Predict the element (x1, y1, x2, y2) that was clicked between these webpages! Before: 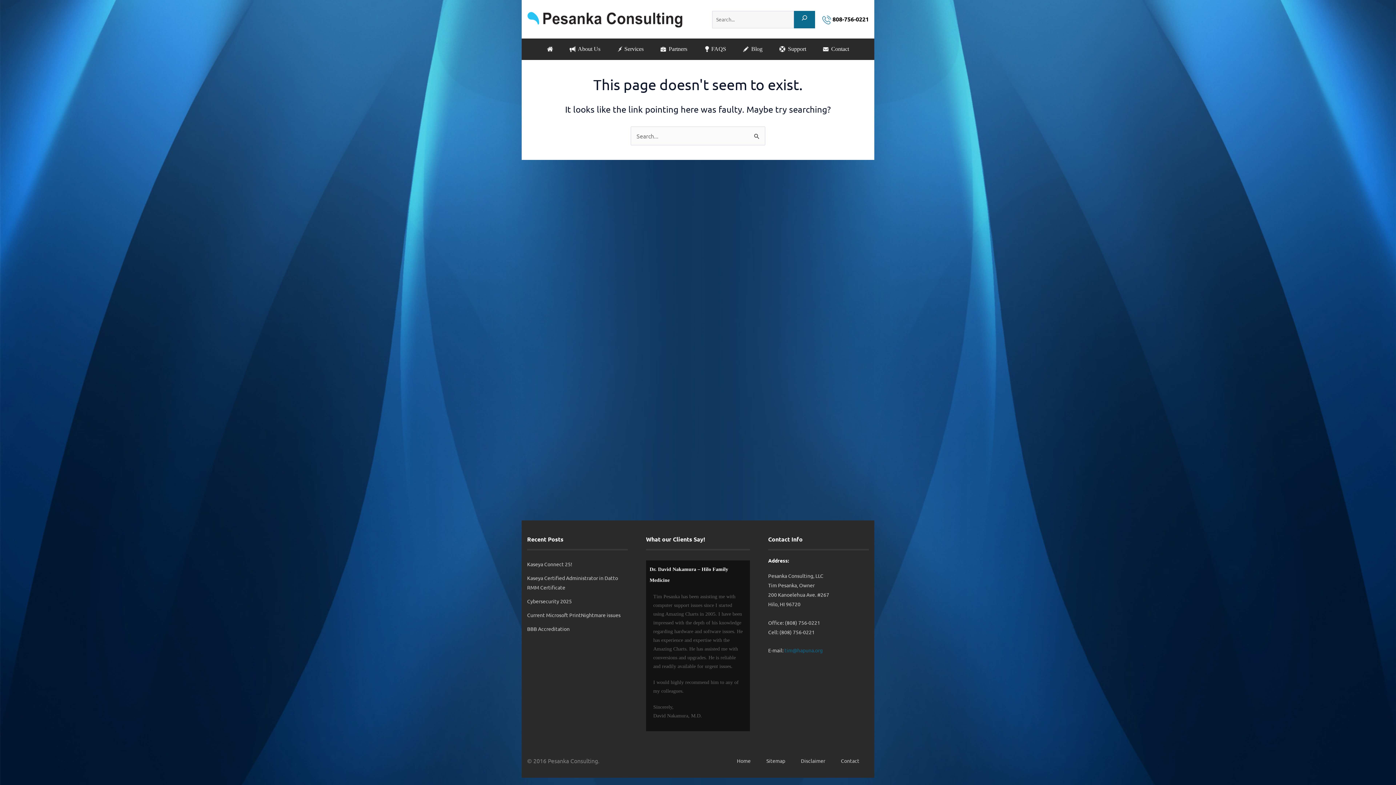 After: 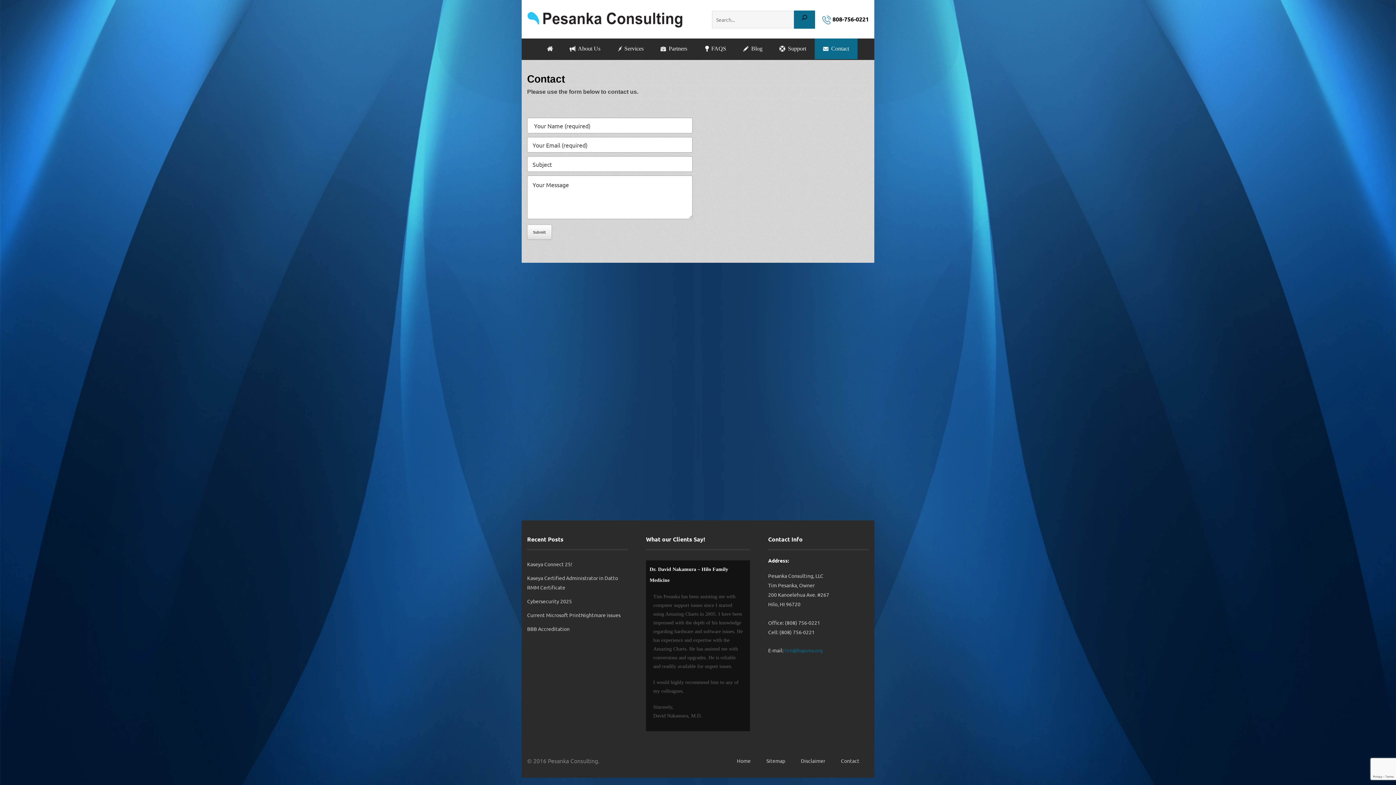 Action: bbox: (841, 757, 859, 764) label: Contact